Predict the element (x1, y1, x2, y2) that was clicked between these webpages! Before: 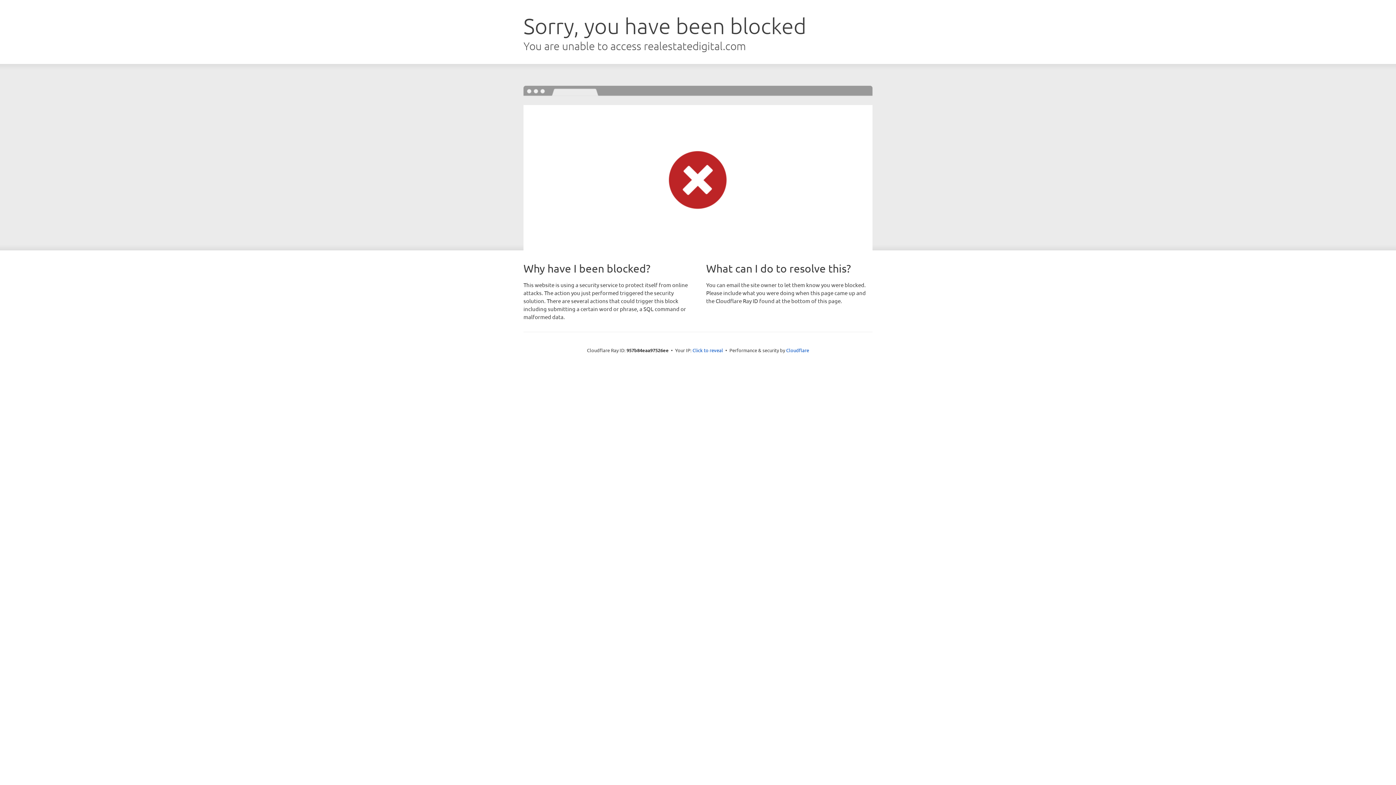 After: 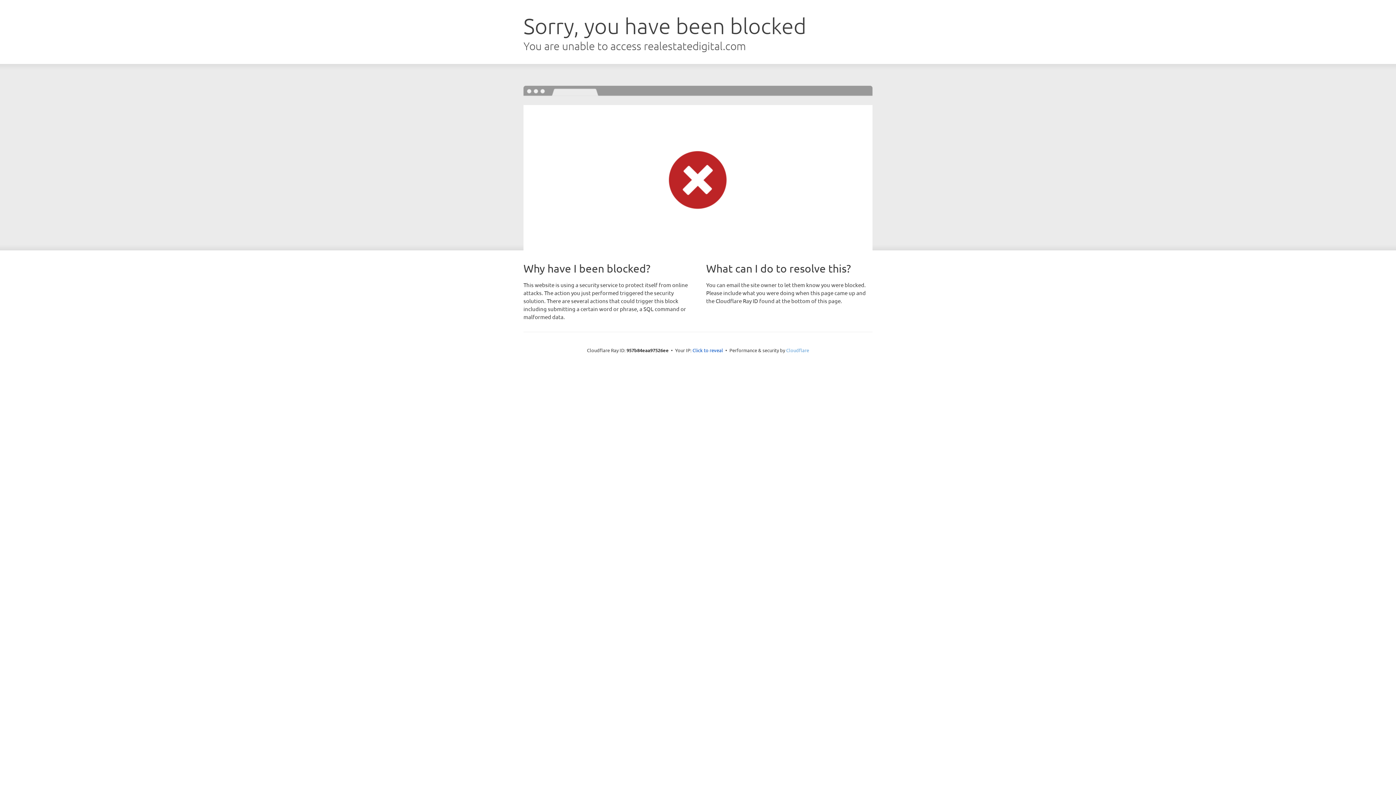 Action: bbox: (786, 347, 809, 353) label: Cloudflare